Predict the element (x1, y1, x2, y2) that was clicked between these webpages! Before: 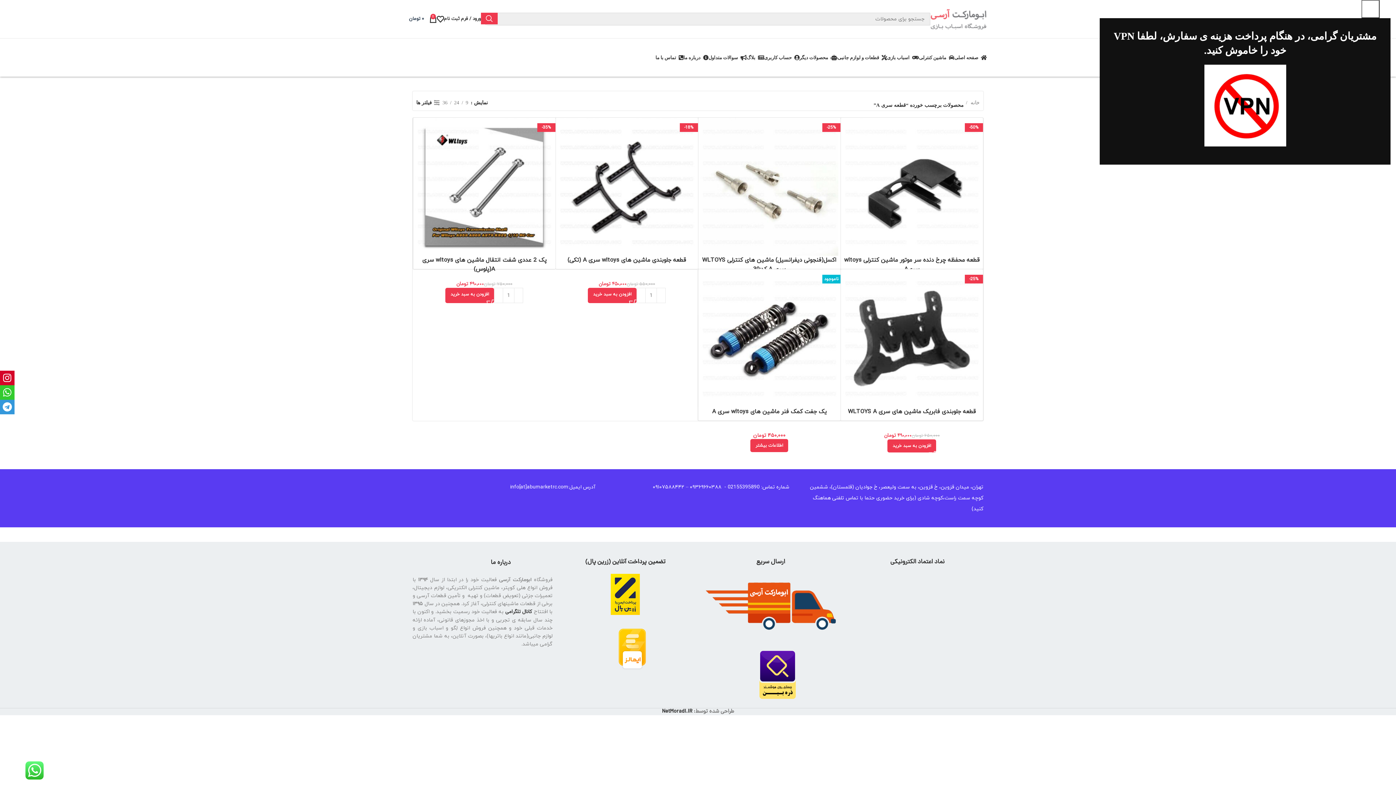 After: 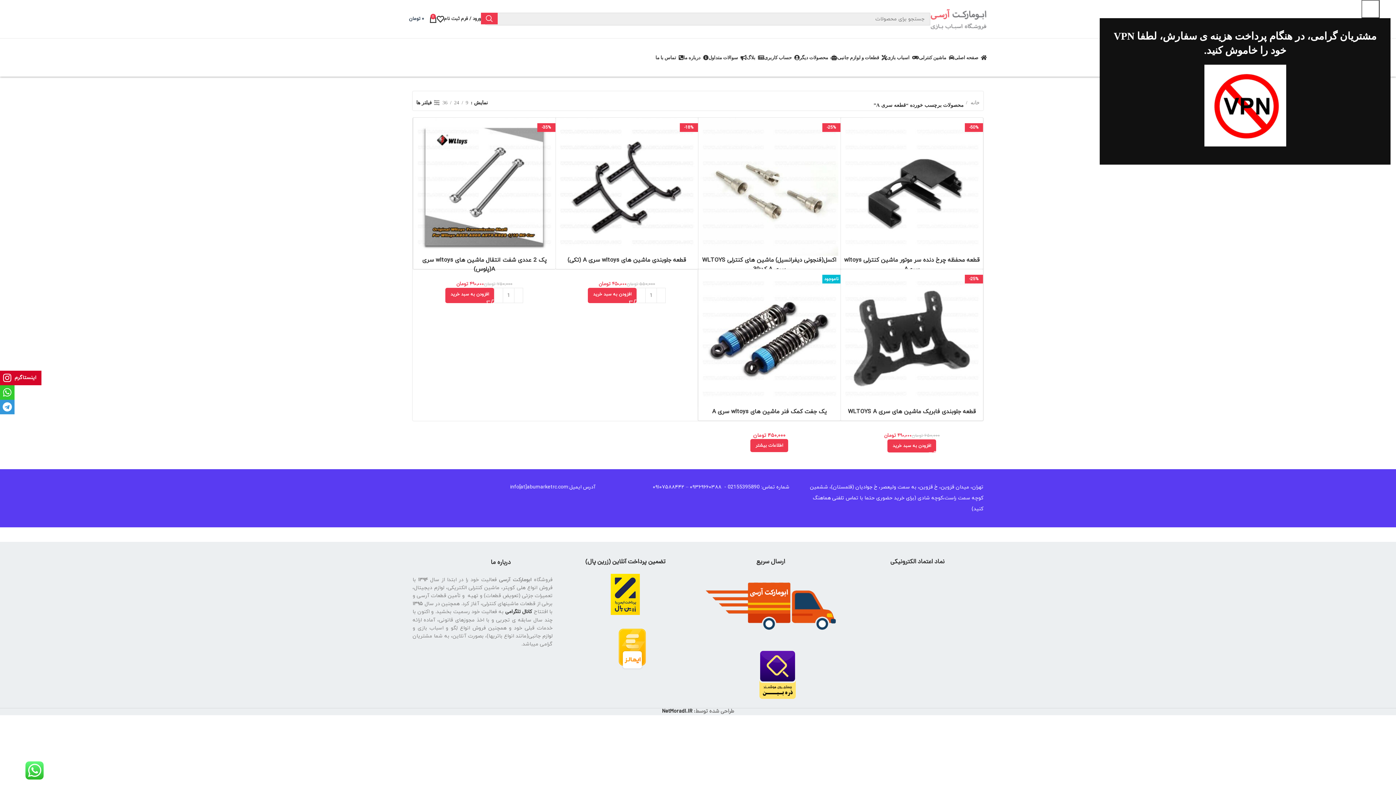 Action: label: لینک اجتماعی اینستاگرام bbox: (0, 370, 14, 385)